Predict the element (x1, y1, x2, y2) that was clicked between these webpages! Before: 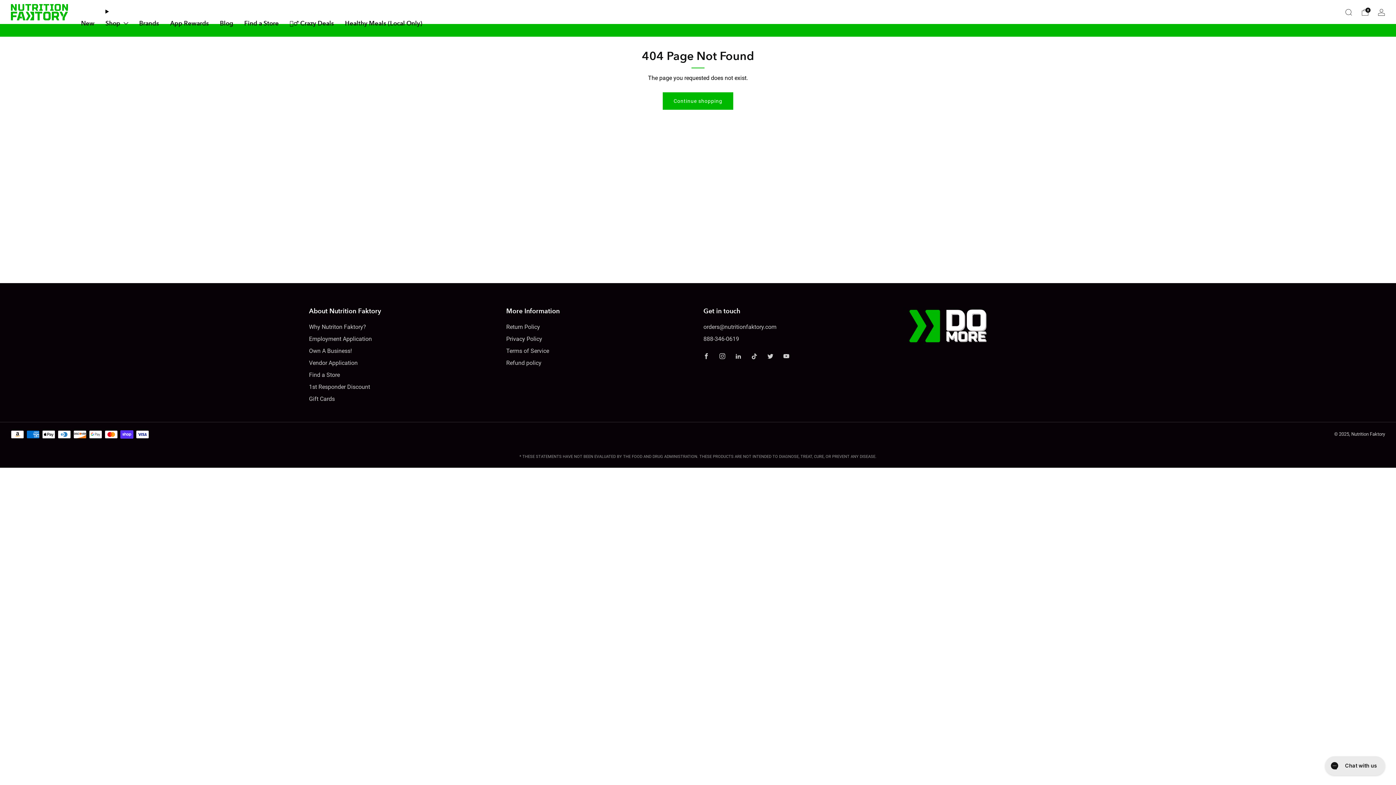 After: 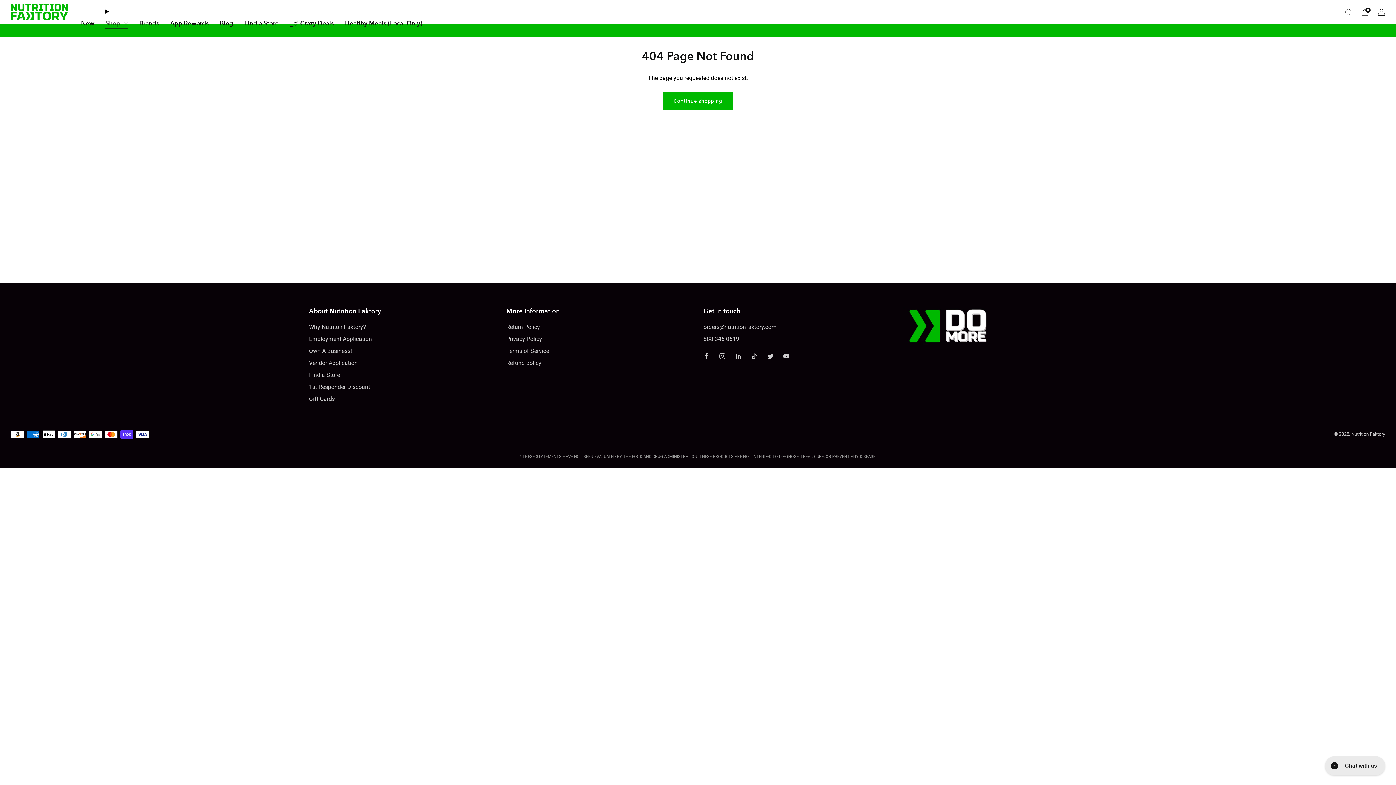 Action: bbox: (105, 17, 128, 28) label: Shop